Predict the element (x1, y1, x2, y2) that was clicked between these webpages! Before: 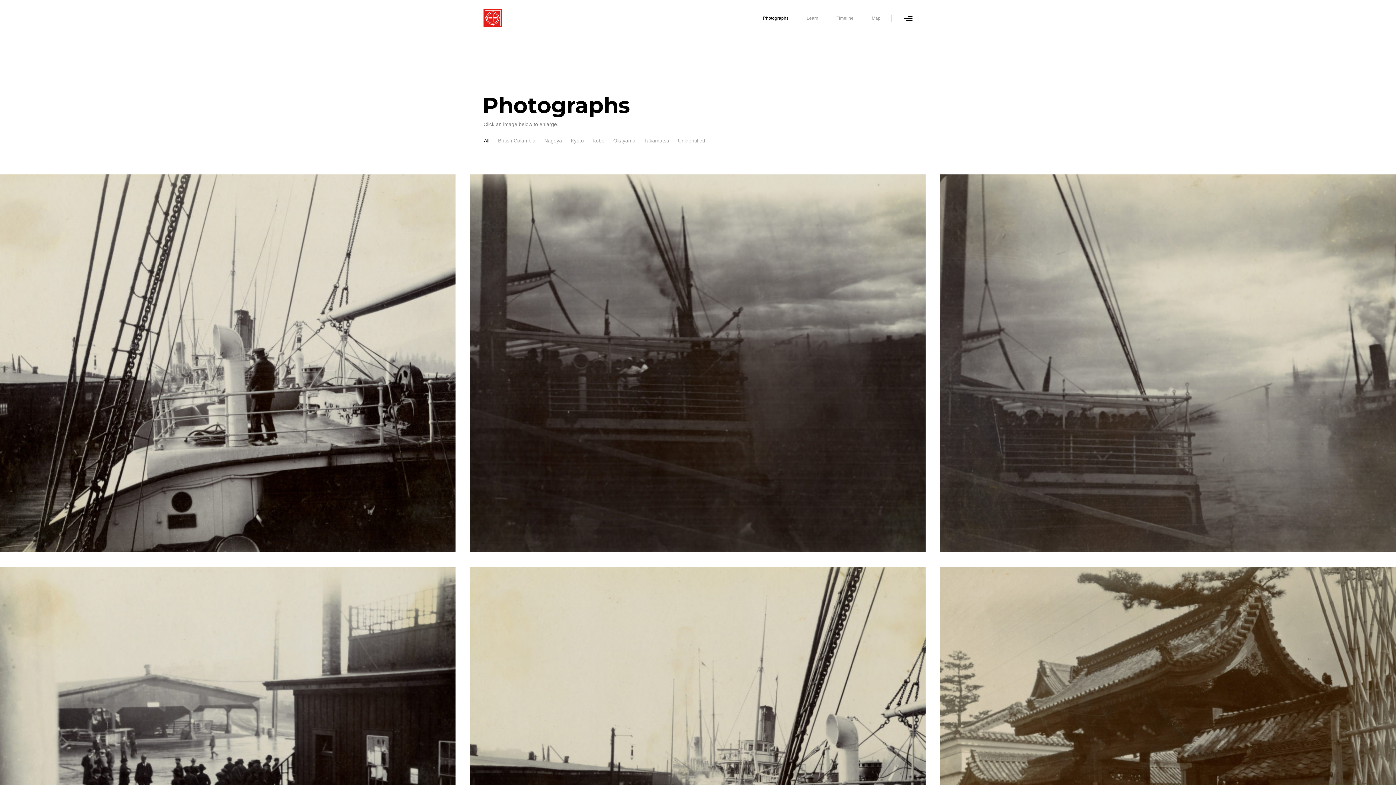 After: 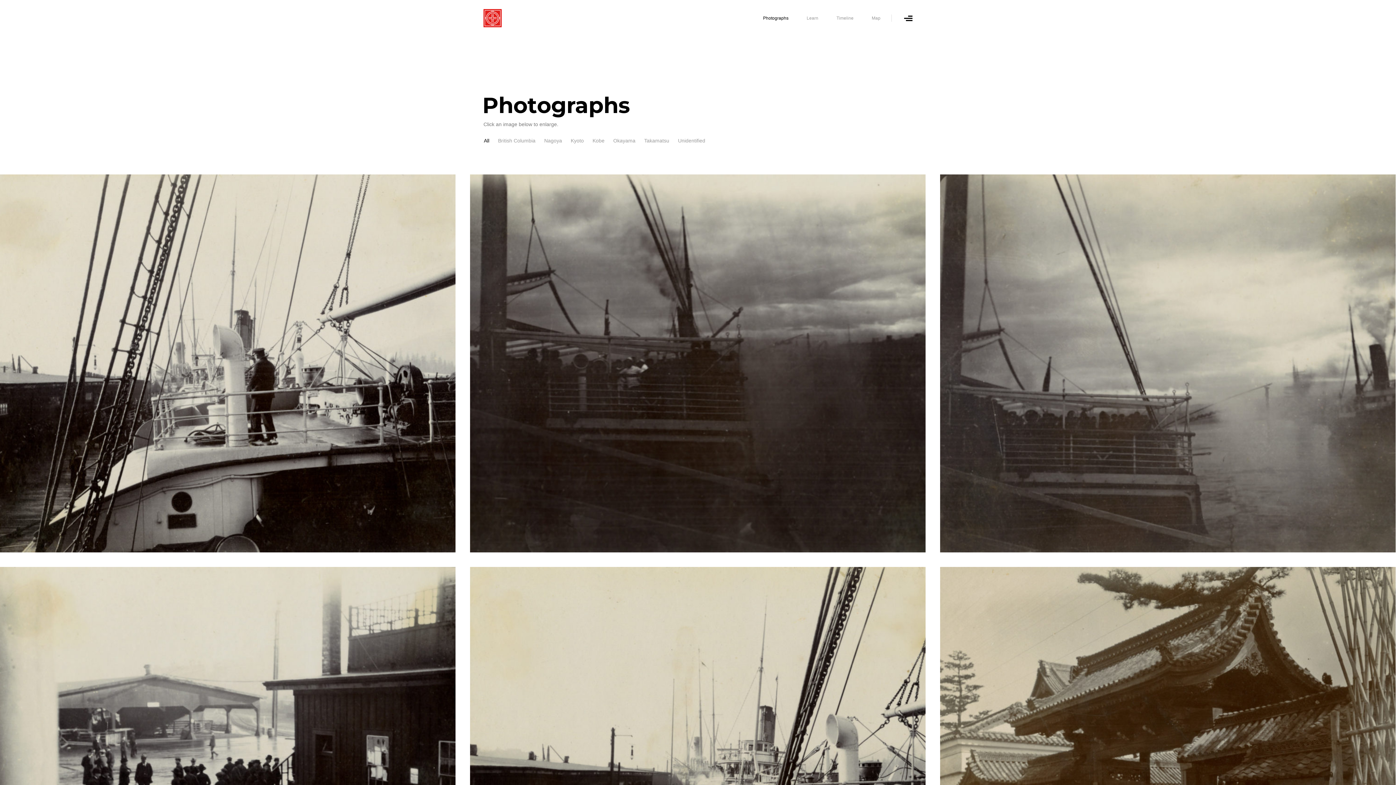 Action: bbox: (756, 0, 796, 36) label: Photographs